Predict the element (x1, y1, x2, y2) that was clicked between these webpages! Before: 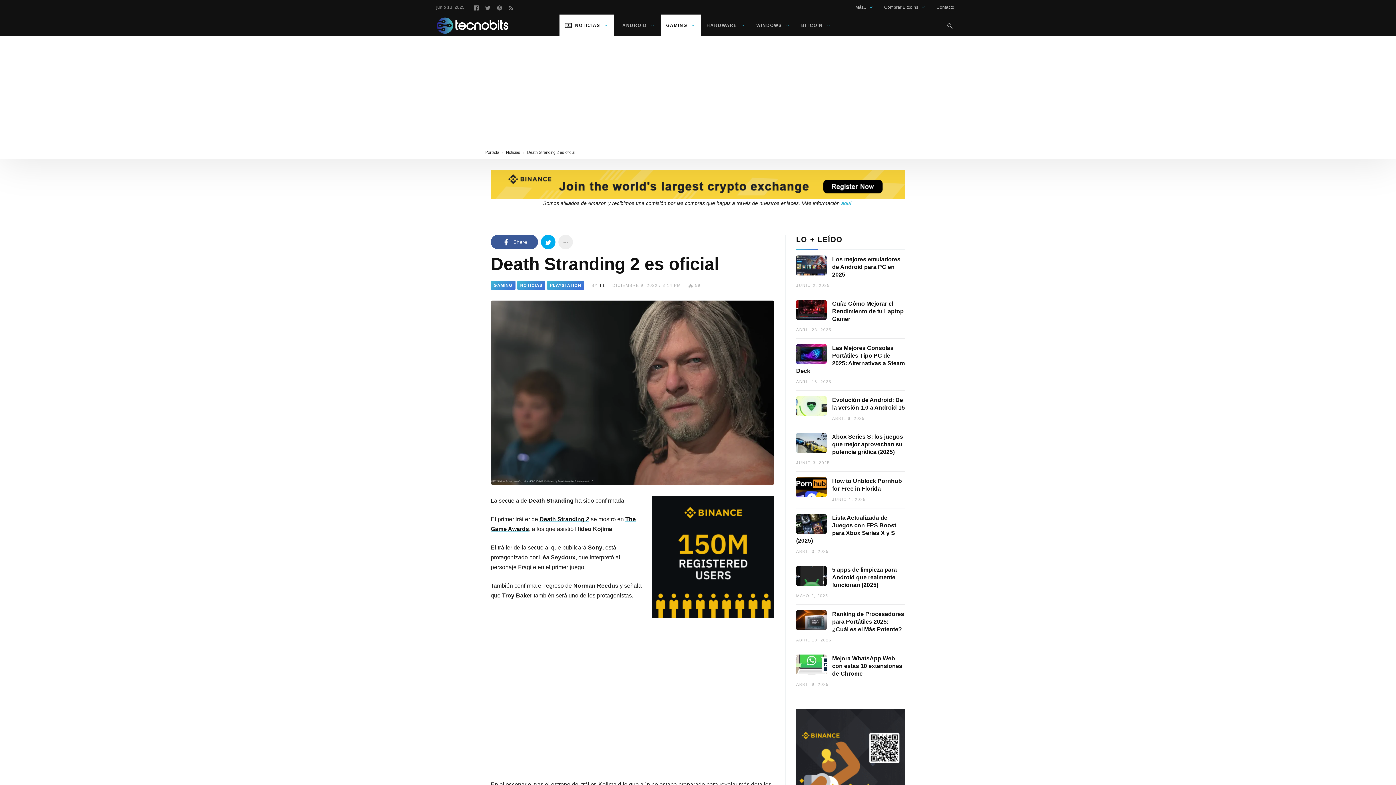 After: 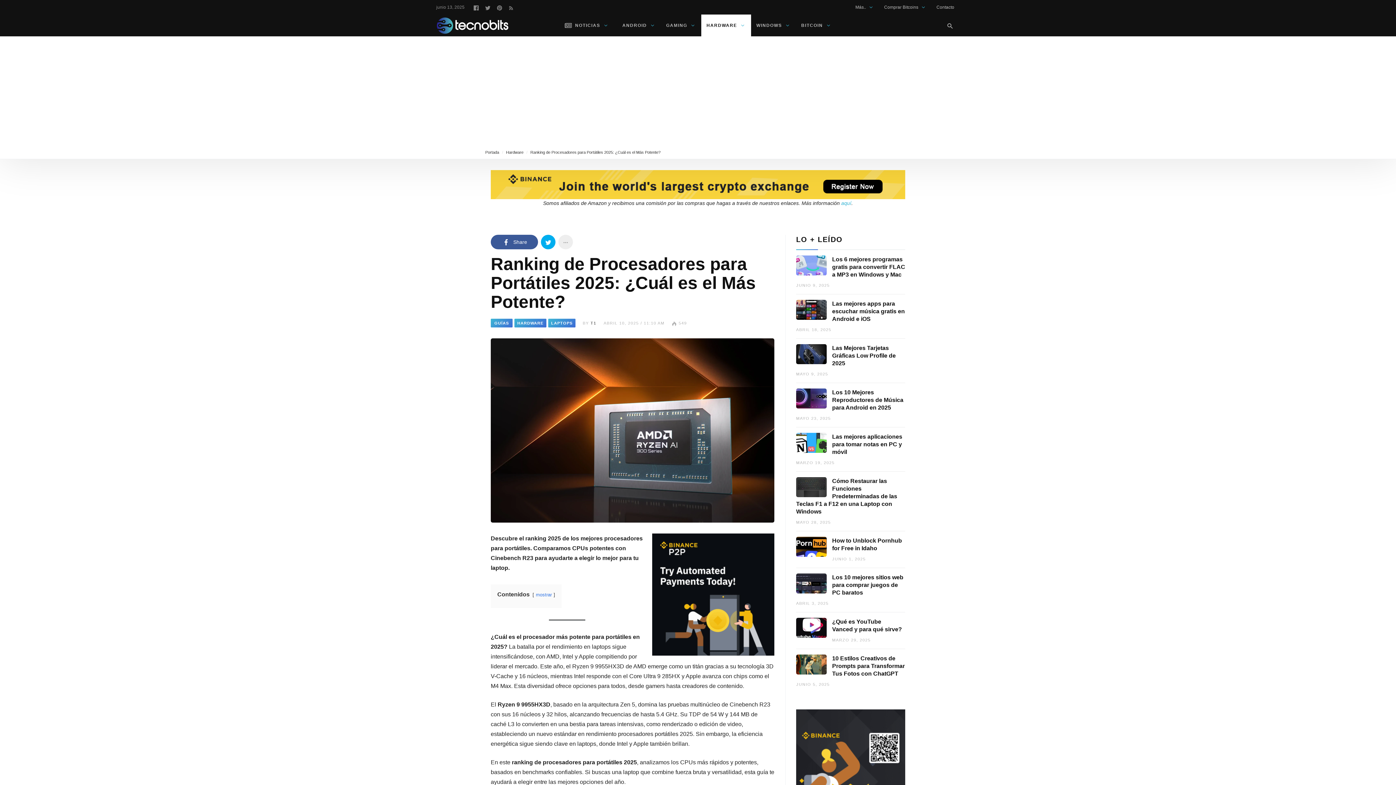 Action: bbox: (832, 611, 904, 632) label: Ranking de Procesadores para Portátiles 2025: ¿Cuál es el Más Potente?